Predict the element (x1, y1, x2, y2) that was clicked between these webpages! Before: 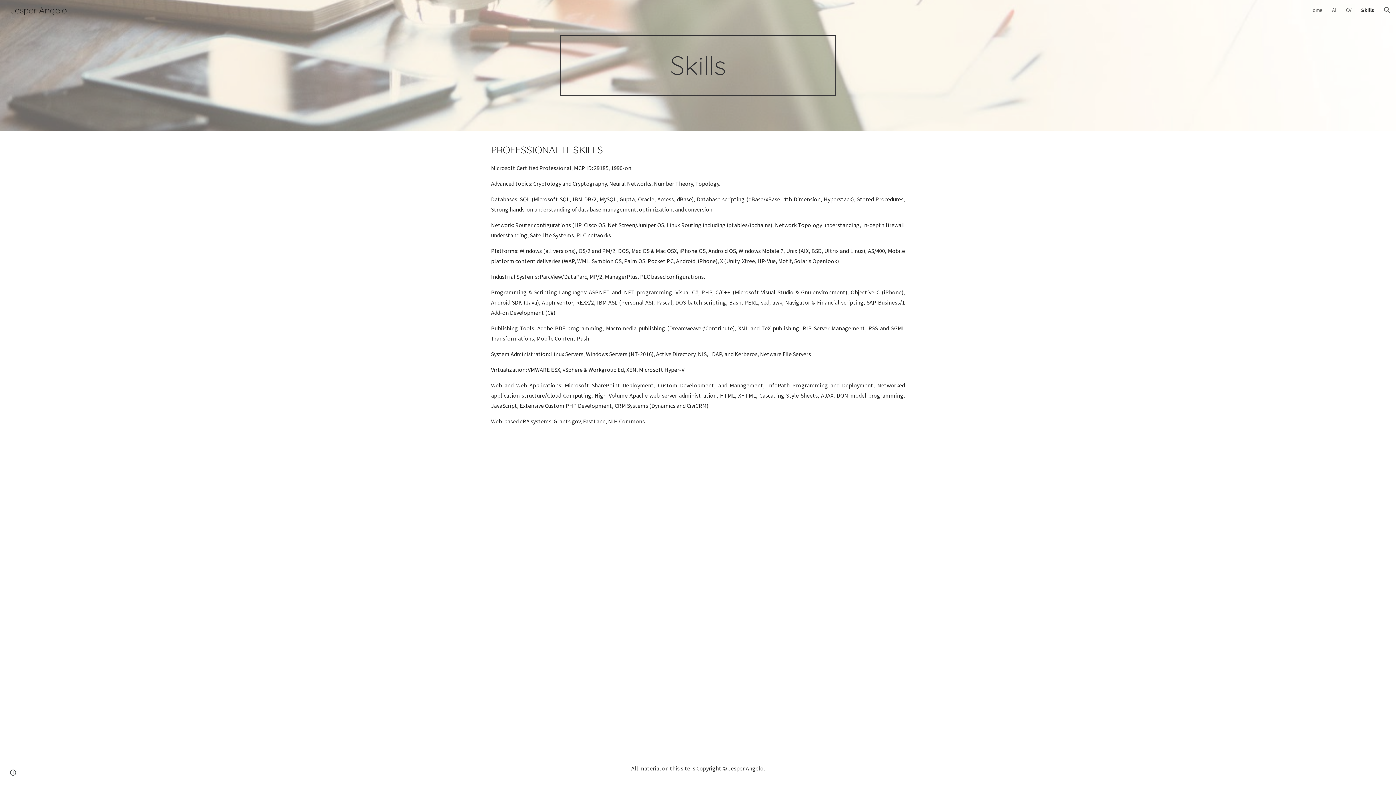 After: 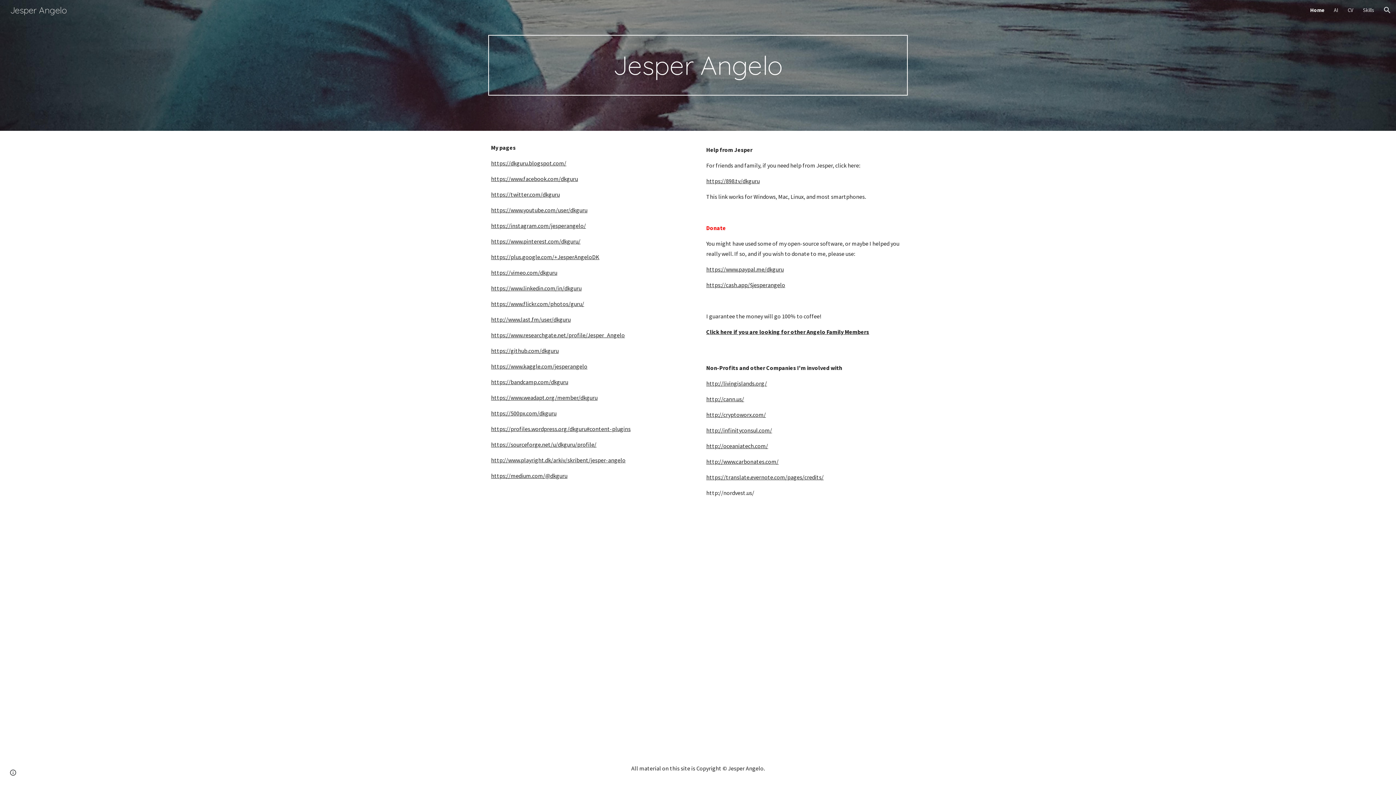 Action: bbox: (5, 3, 71, 14) label: Jesper Angelo